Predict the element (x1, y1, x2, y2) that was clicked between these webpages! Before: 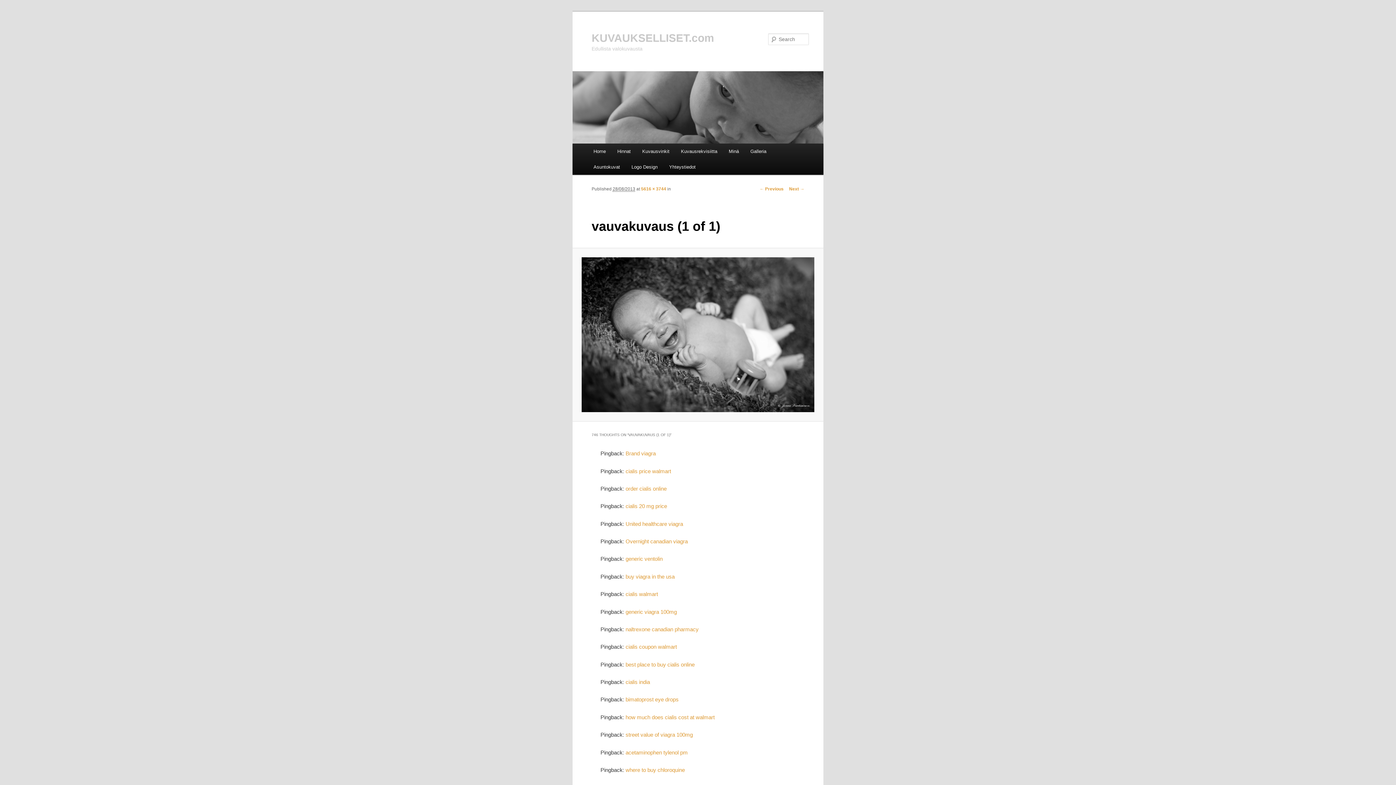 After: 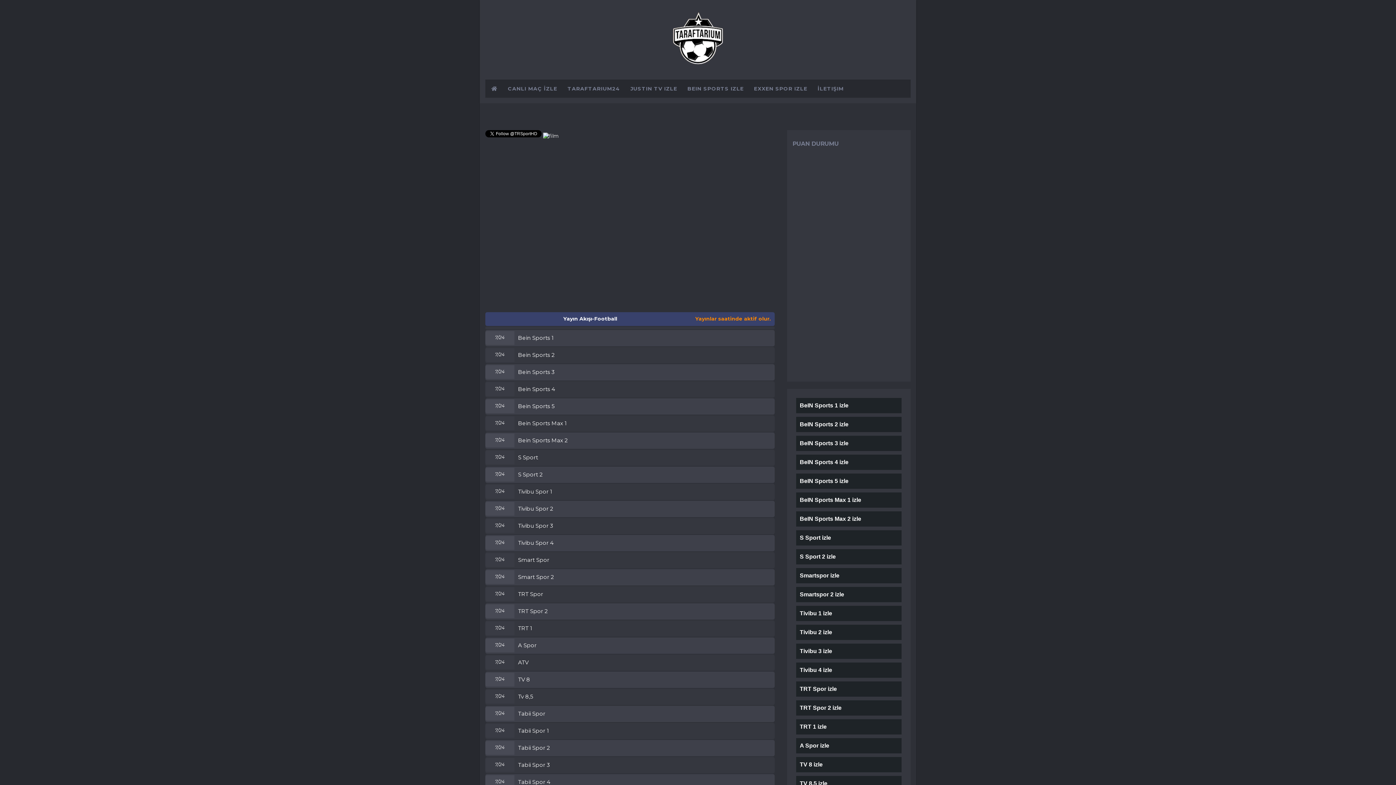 Action: label: best place to buy cialis online bbox: (625, 661, 694, 667)